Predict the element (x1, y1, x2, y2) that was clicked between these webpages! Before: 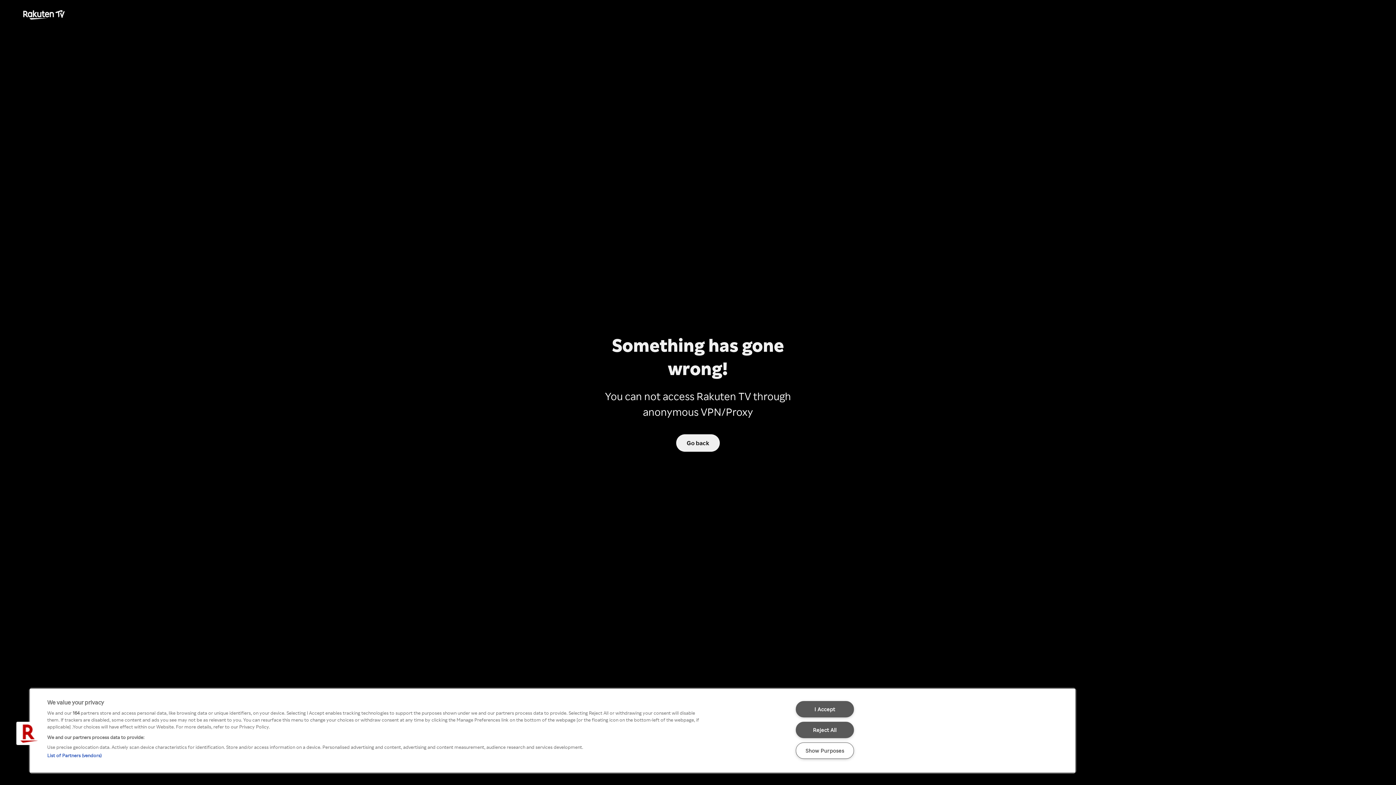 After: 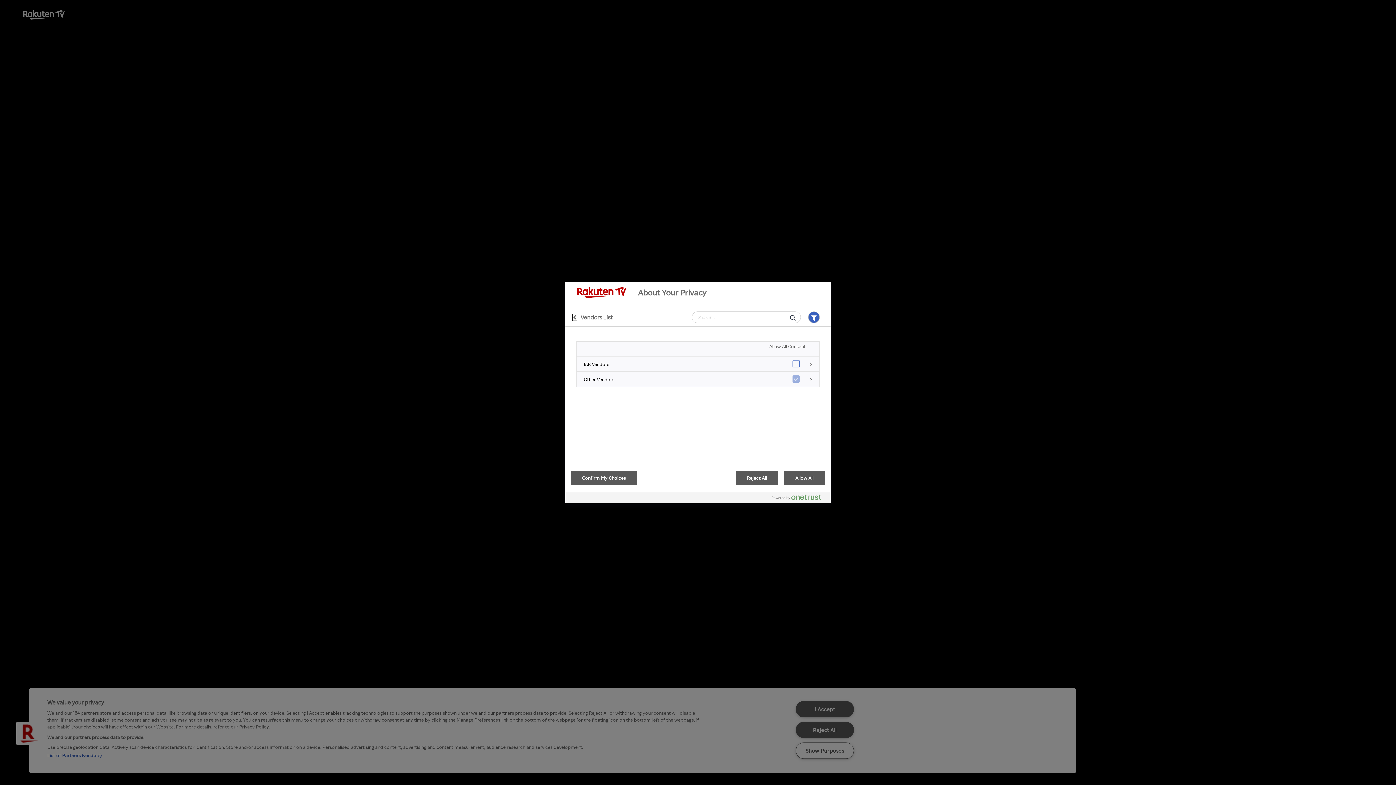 Action: bbox: (47, 752, 101, 758) label: List of Partners (vendors)